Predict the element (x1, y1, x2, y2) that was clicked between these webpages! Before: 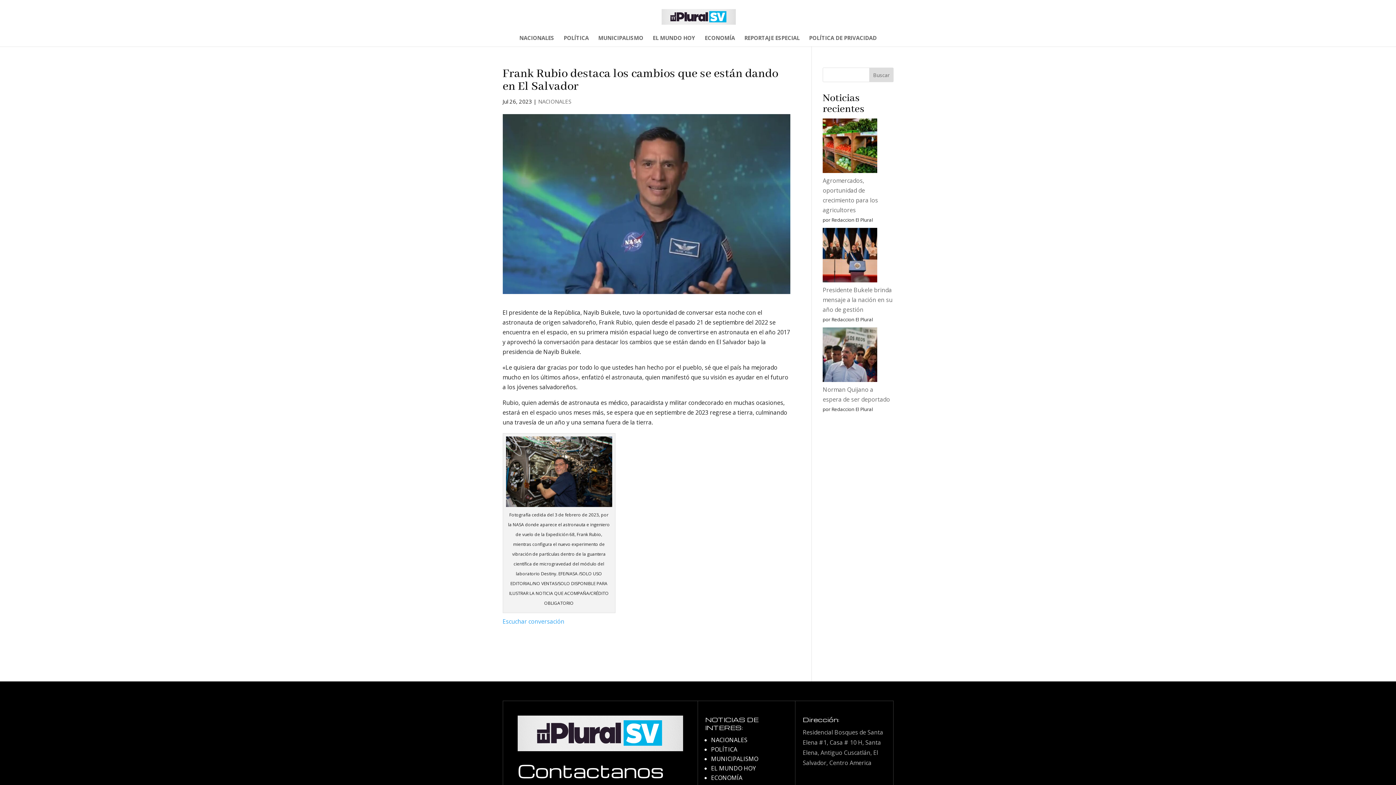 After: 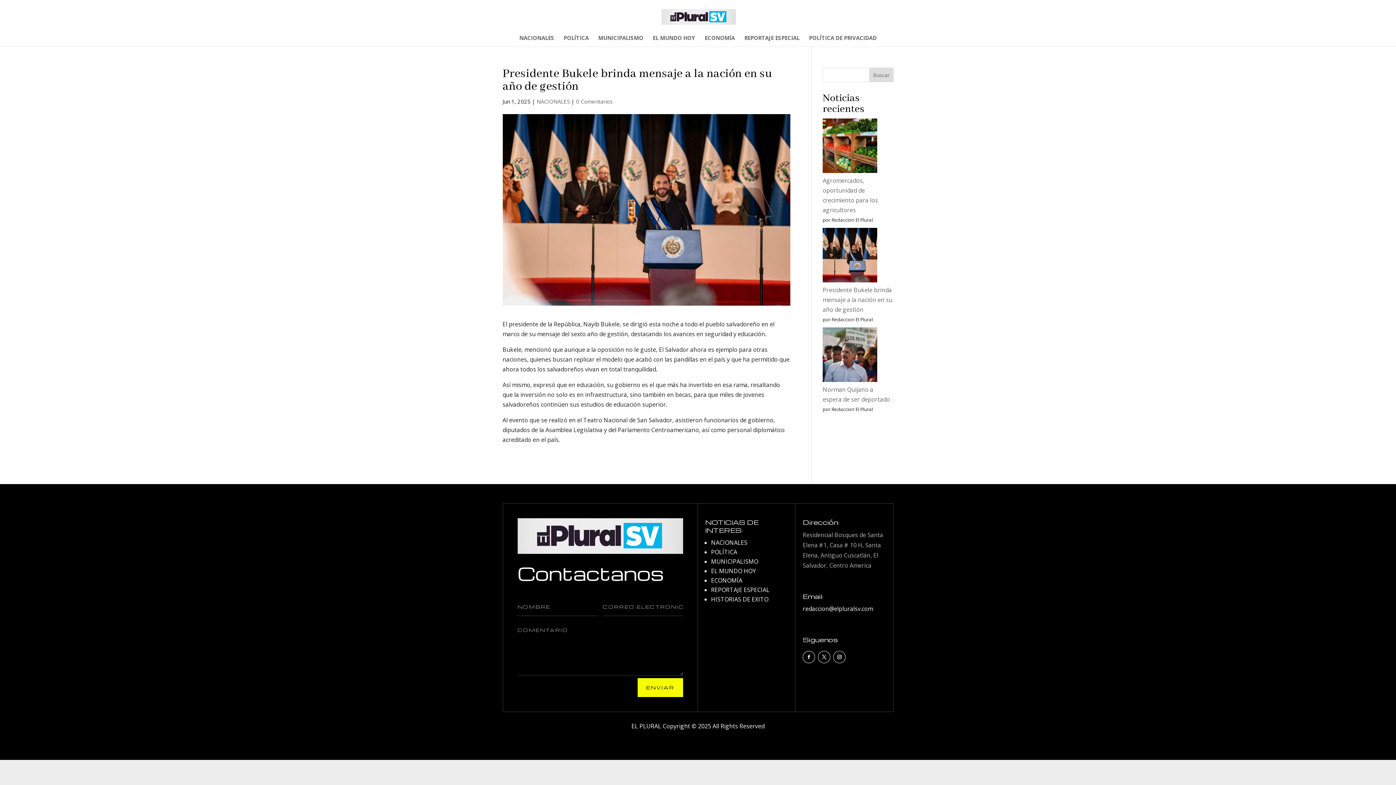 Action: bbox: (822, 286, 892, 313) label: Presidente Bukele brinda mensaje a la nación en su año de gestión